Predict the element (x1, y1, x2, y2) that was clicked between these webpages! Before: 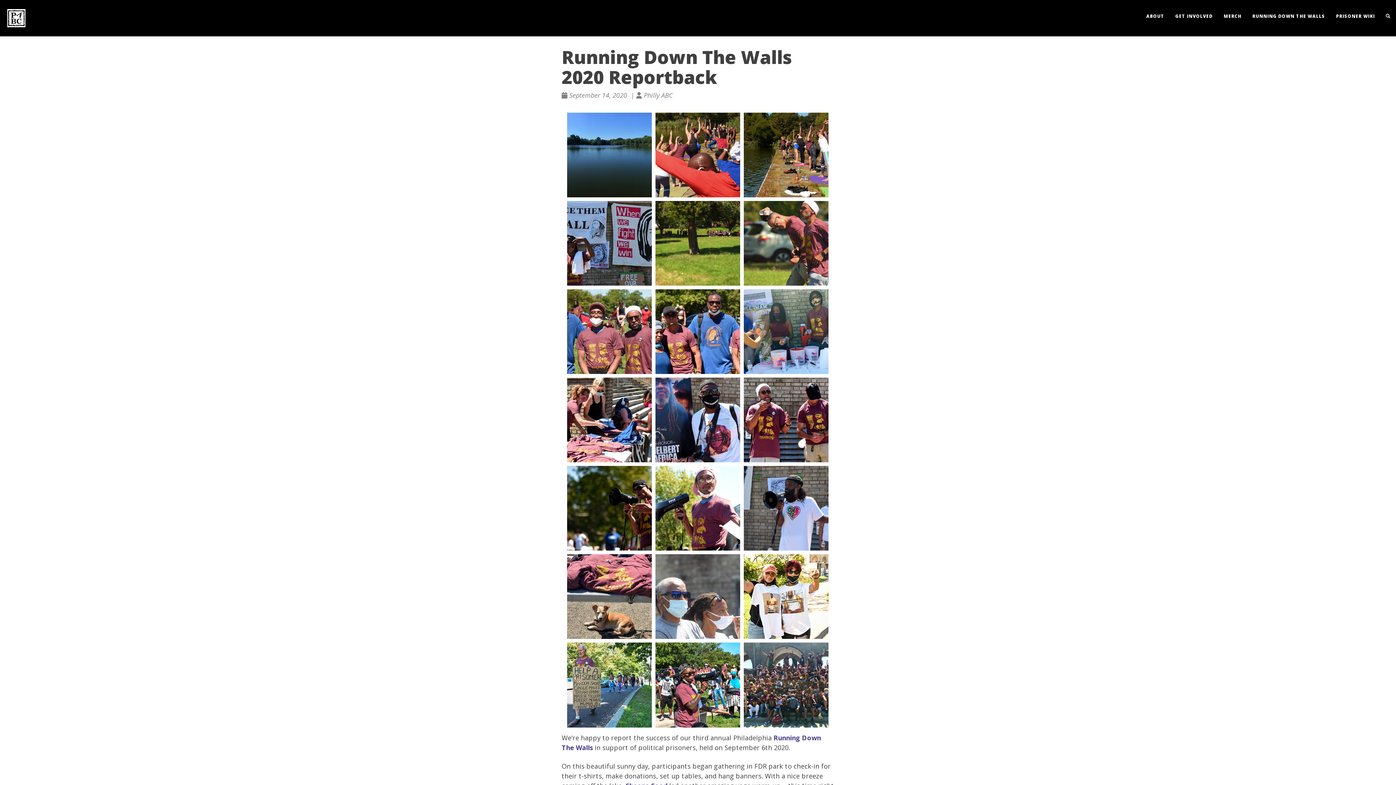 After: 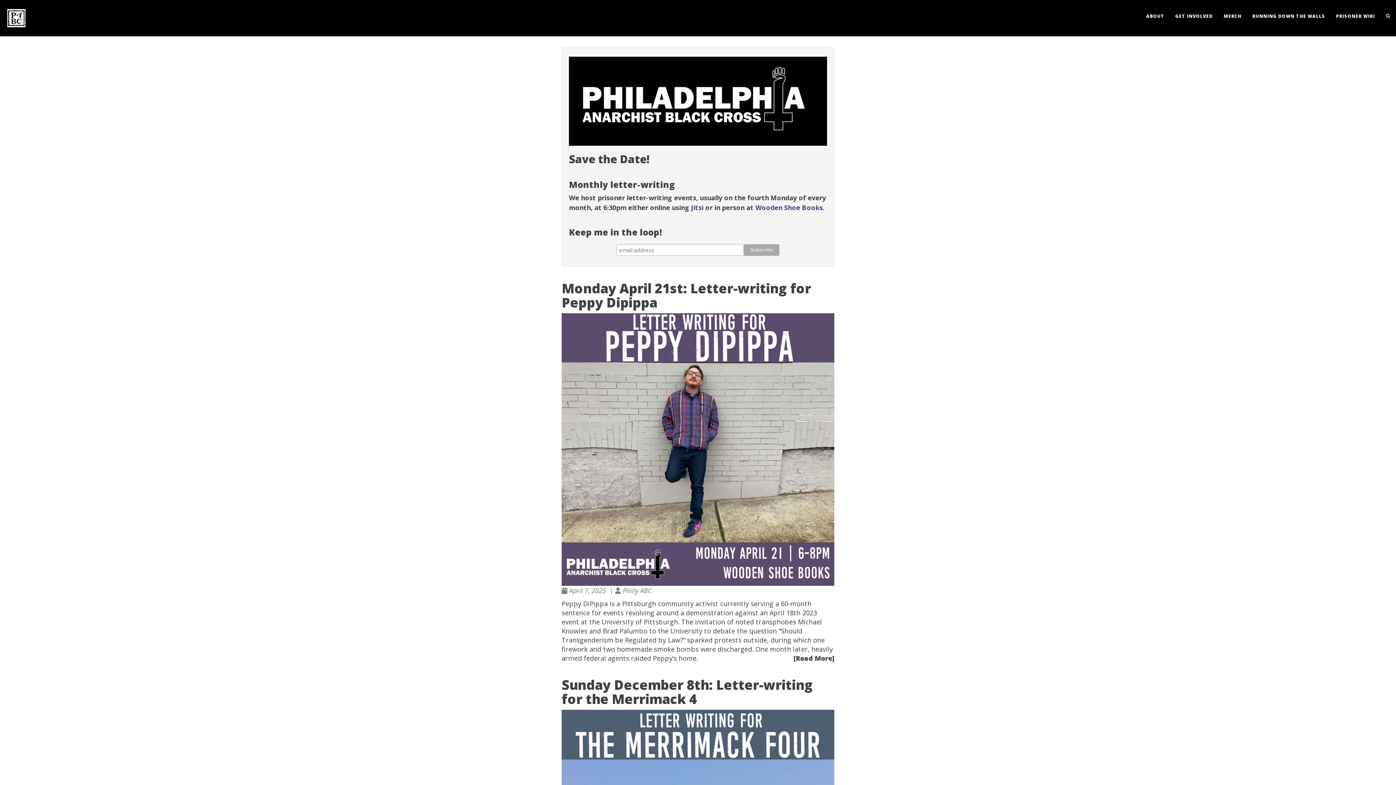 Action: label: Philly ABC logo bbox: (5, 7, 27, 29)